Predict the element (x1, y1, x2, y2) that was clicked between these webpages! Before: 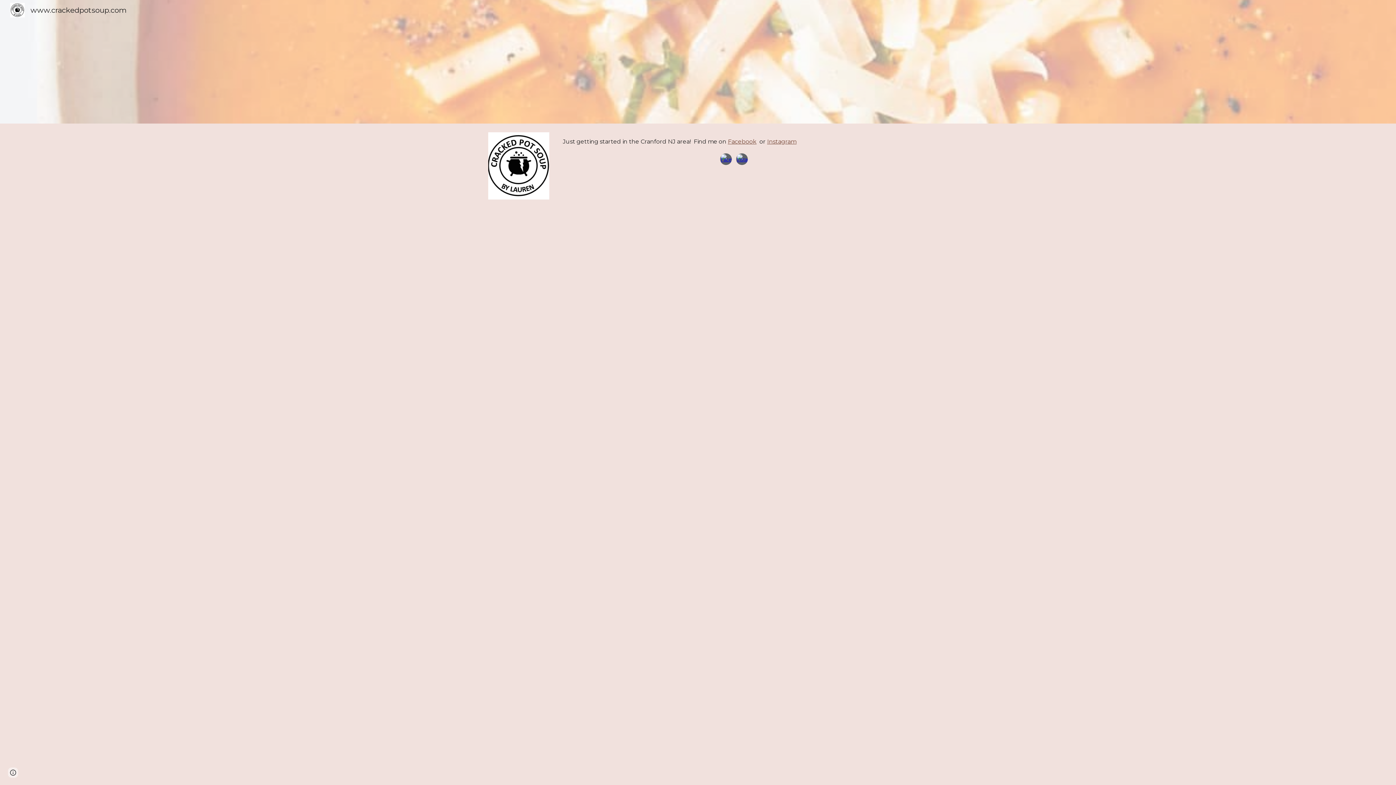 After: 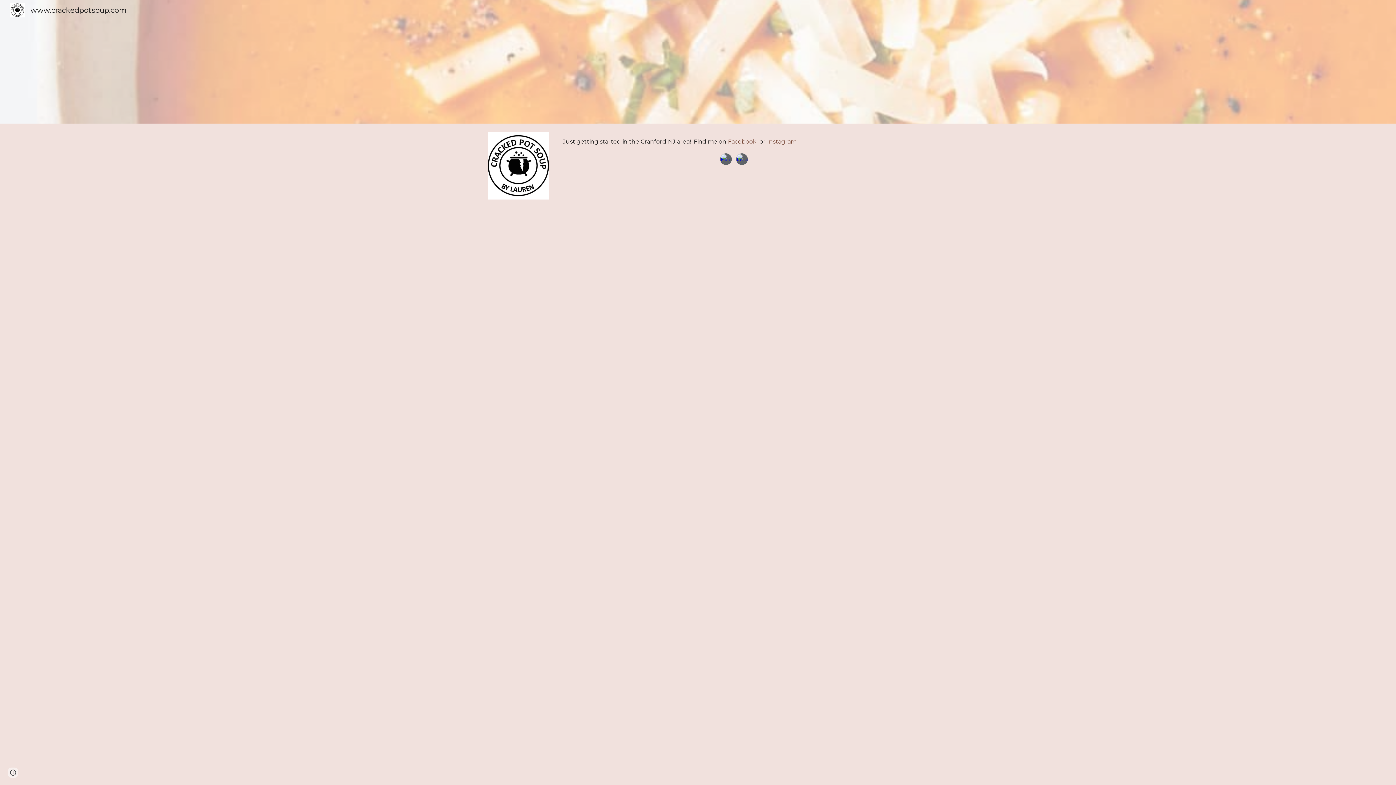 Action: bbox: (728, 138, 756, 145) label: Facebook